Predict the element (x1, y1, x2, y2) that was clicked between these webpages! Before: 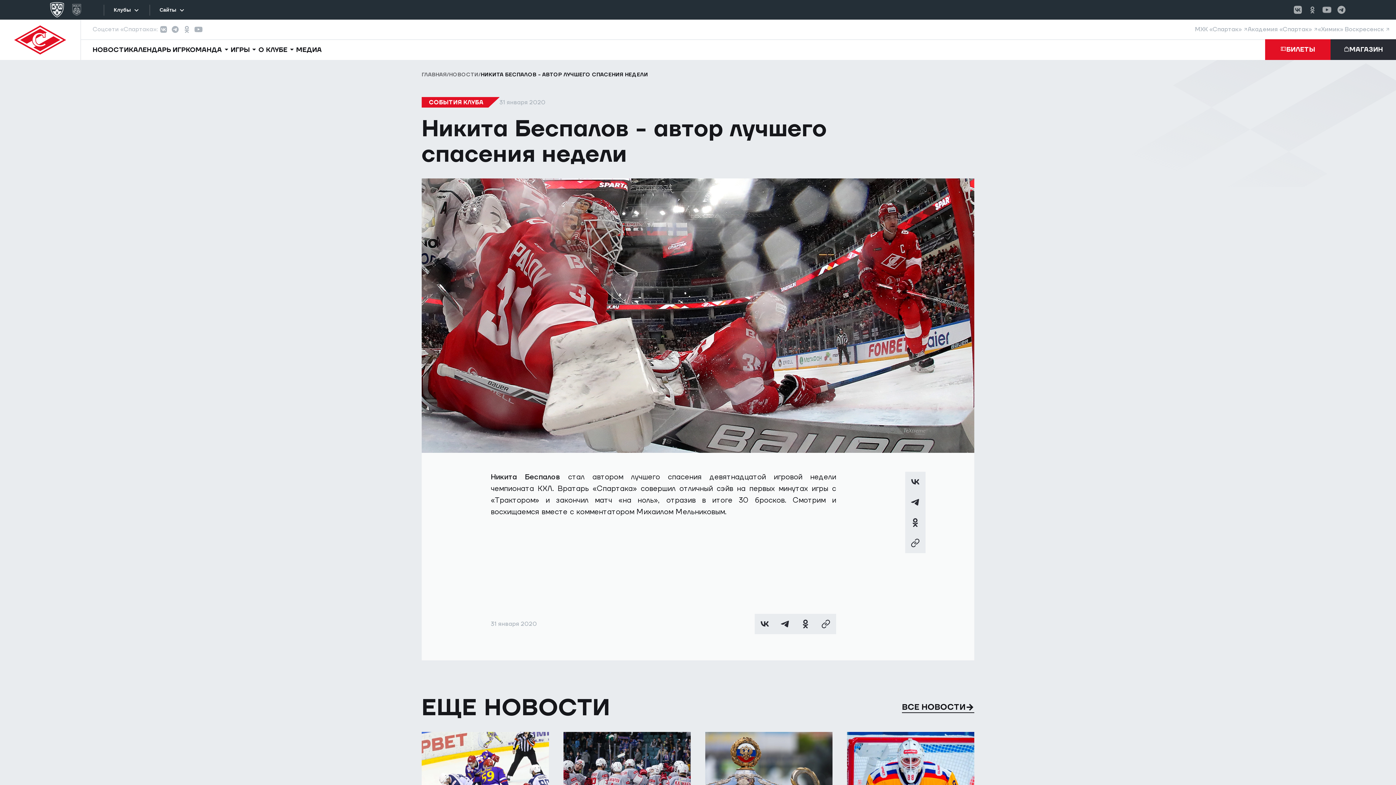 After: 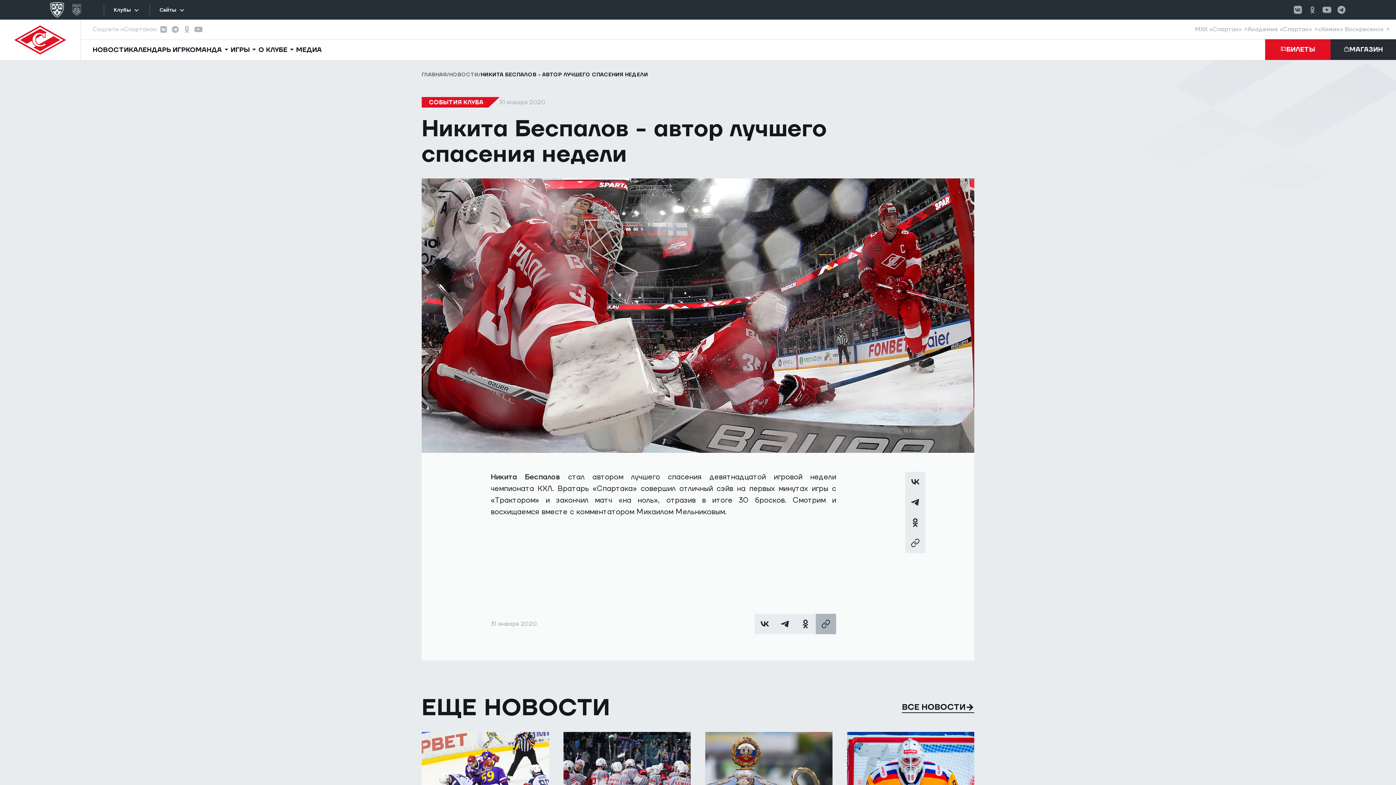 Action: bbox: (816, 614, 836, 634)